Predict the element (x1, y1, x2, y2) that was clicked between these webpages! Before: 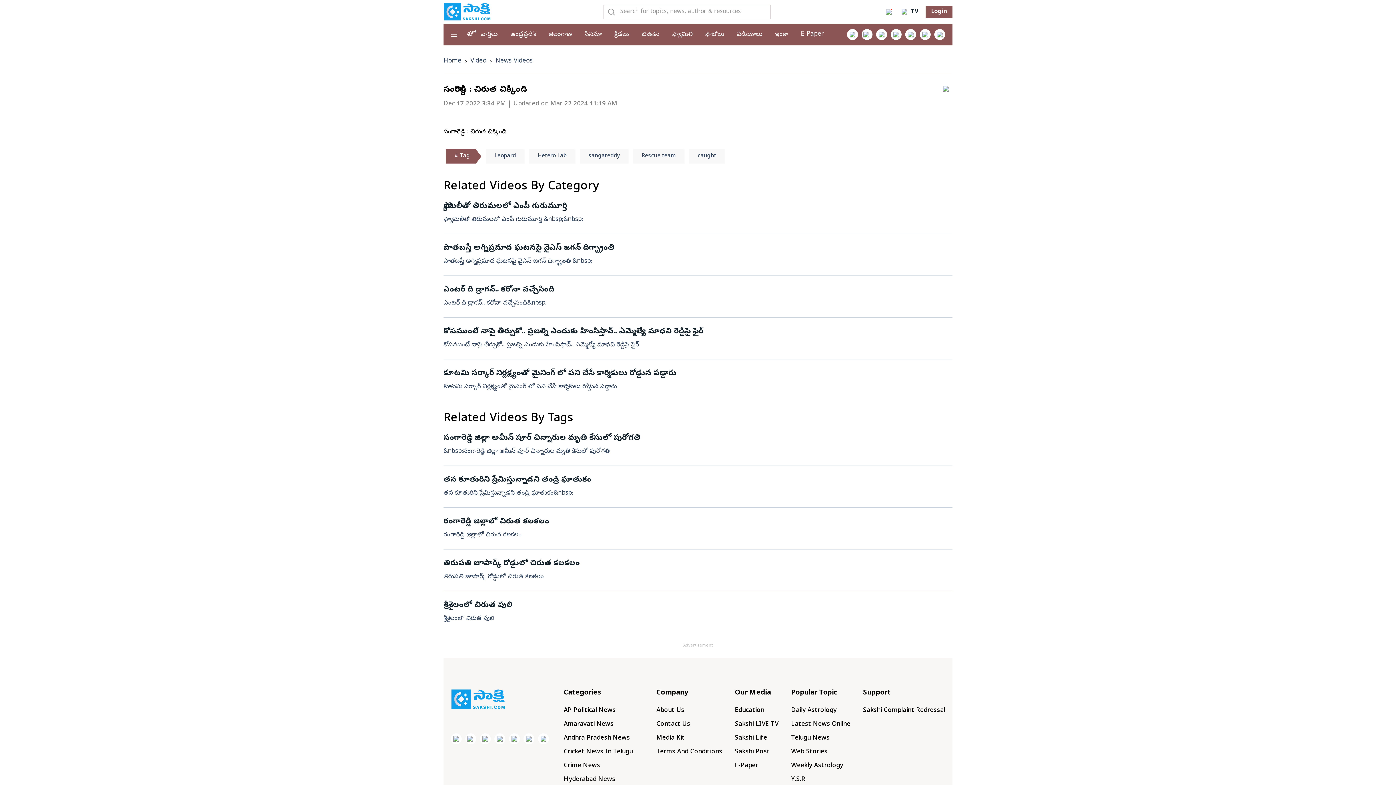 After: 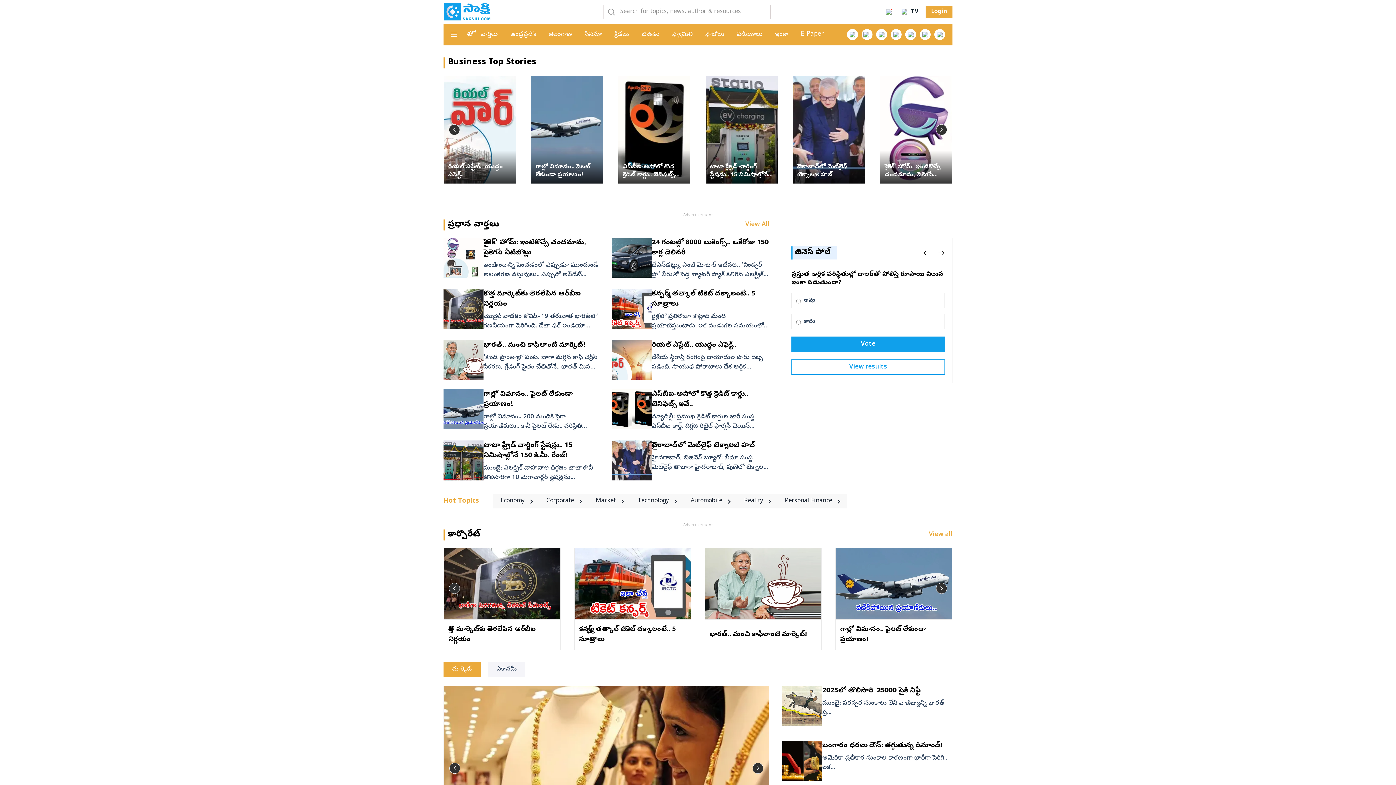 Action: bbox: (641, 30, 659, 38) label: బిజినెస్